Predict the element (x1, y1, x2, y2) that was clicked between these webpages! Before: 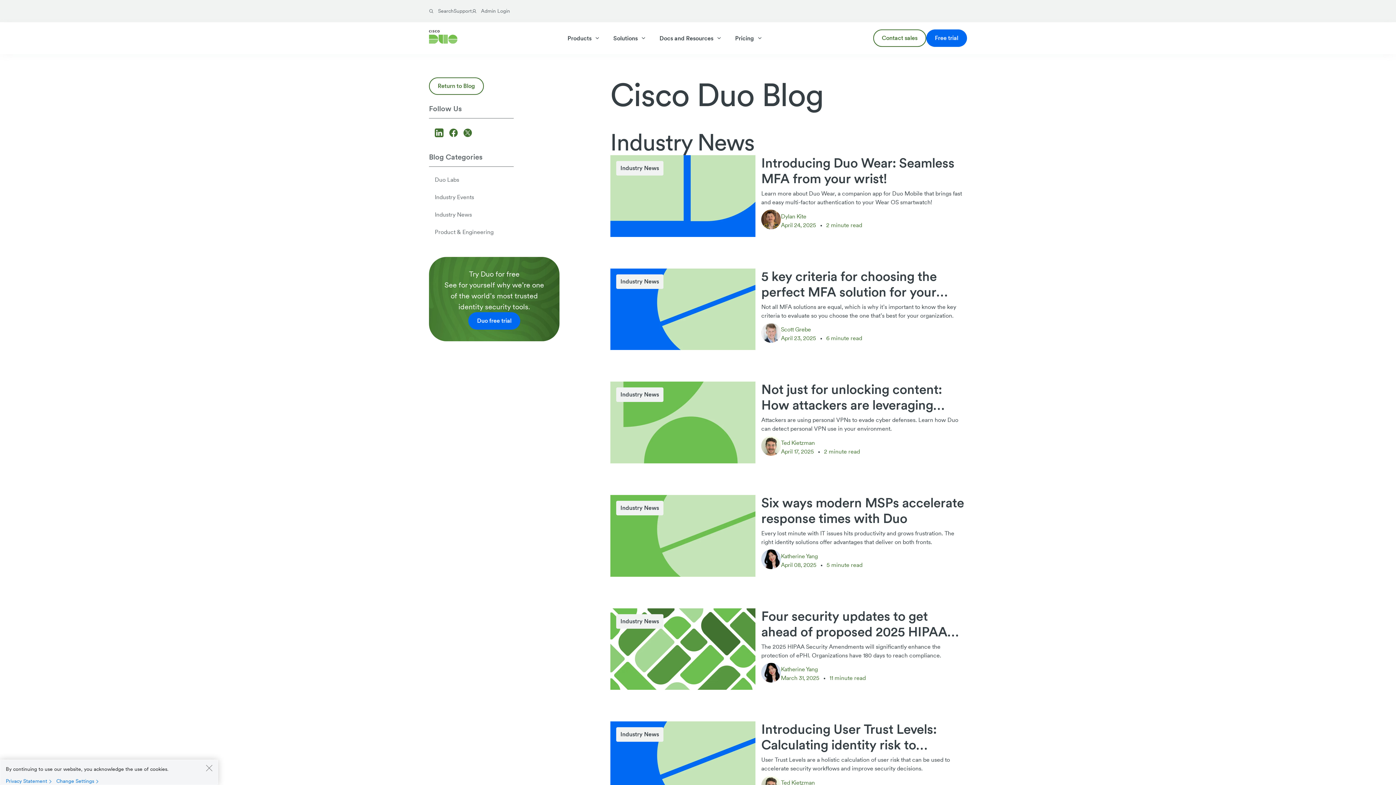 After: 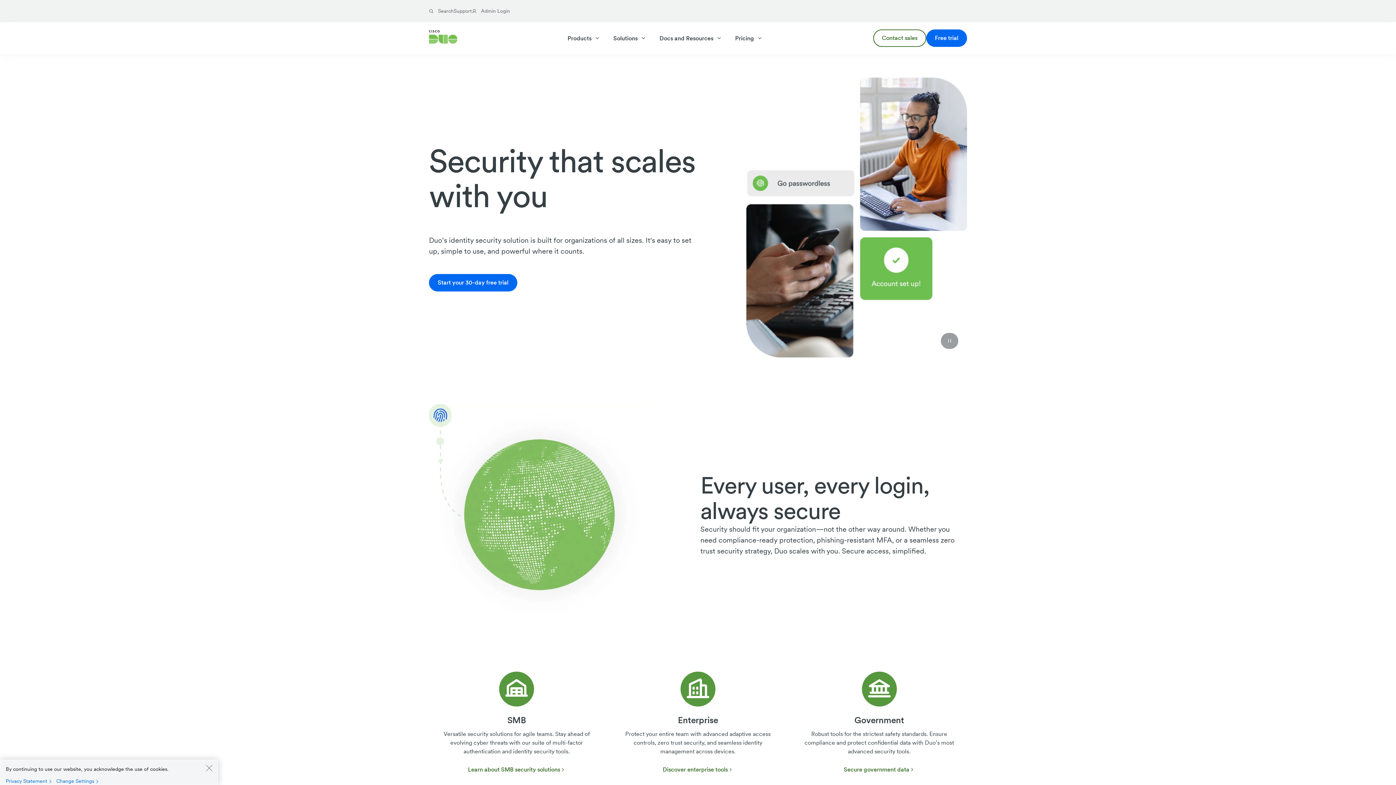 Action: label: Solutions bbox: (612, 31, 647, 45)